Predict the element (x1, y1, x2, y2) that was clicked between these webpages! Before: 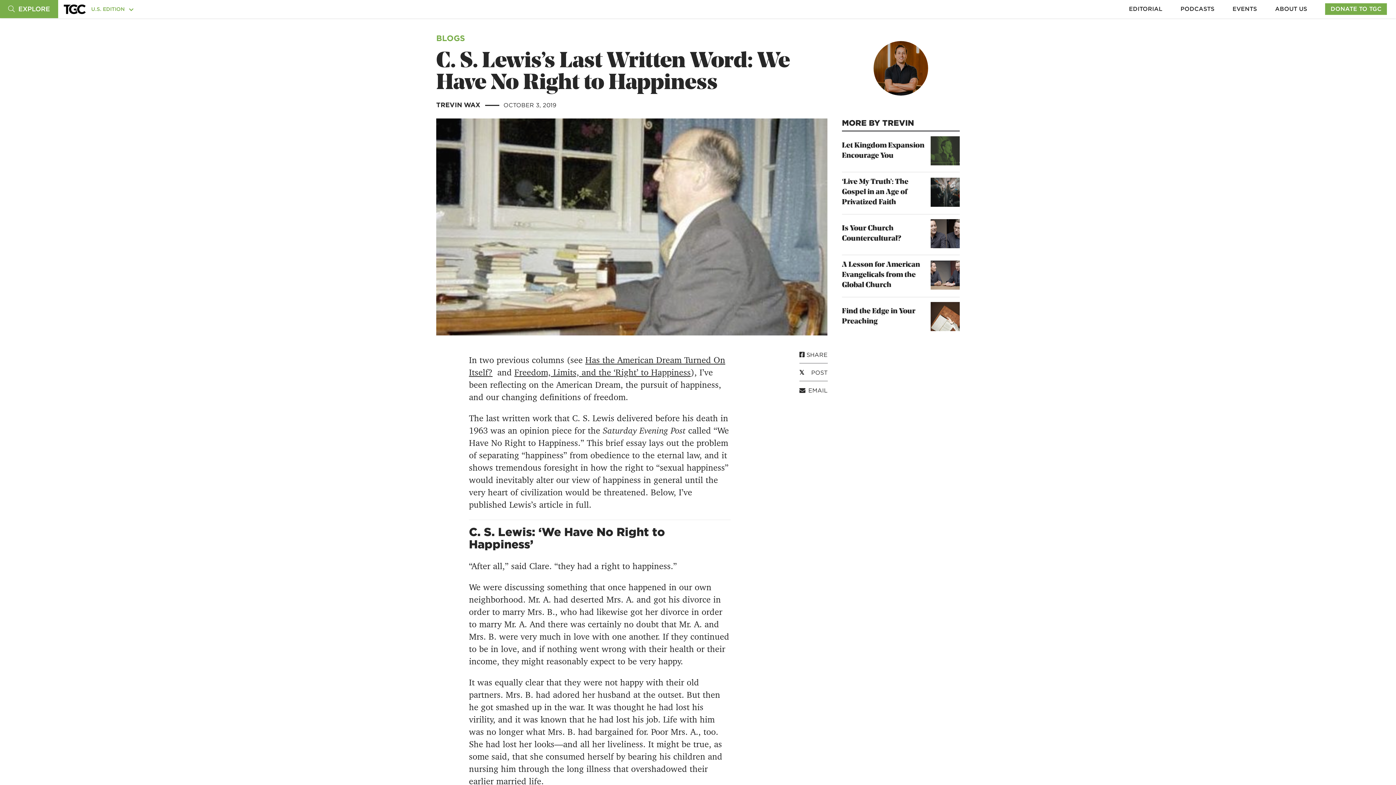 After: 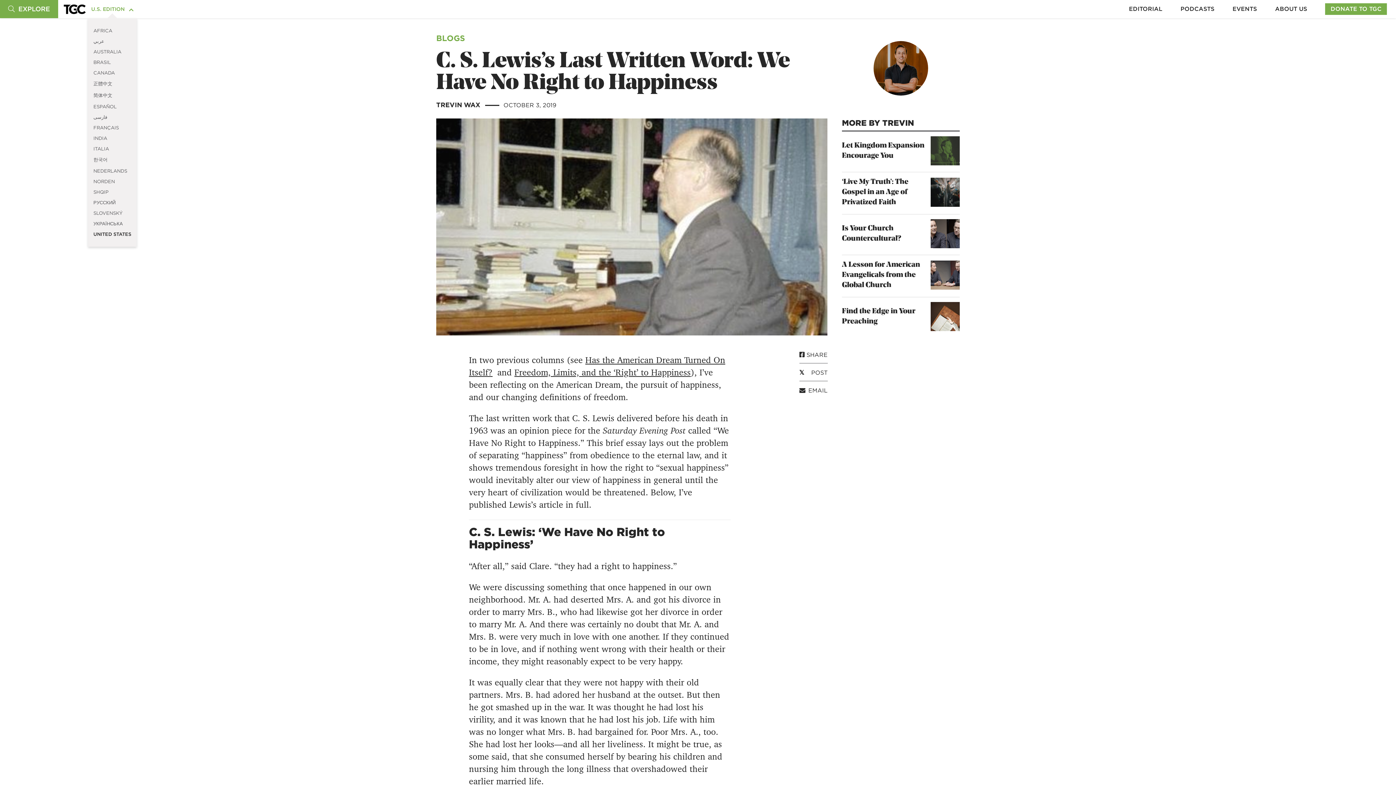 Action: label: U.S. EDITION  bbox: (91, 6, 133, 12)